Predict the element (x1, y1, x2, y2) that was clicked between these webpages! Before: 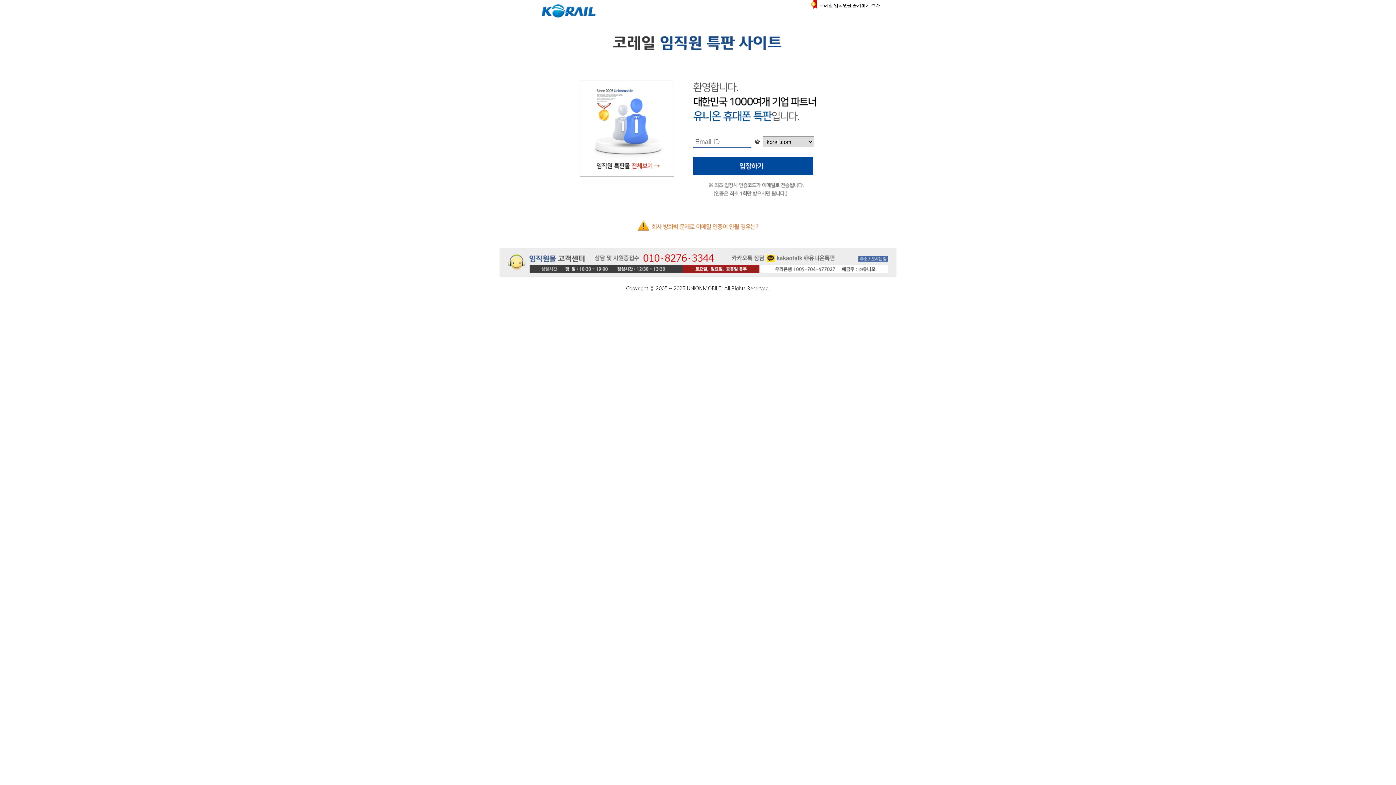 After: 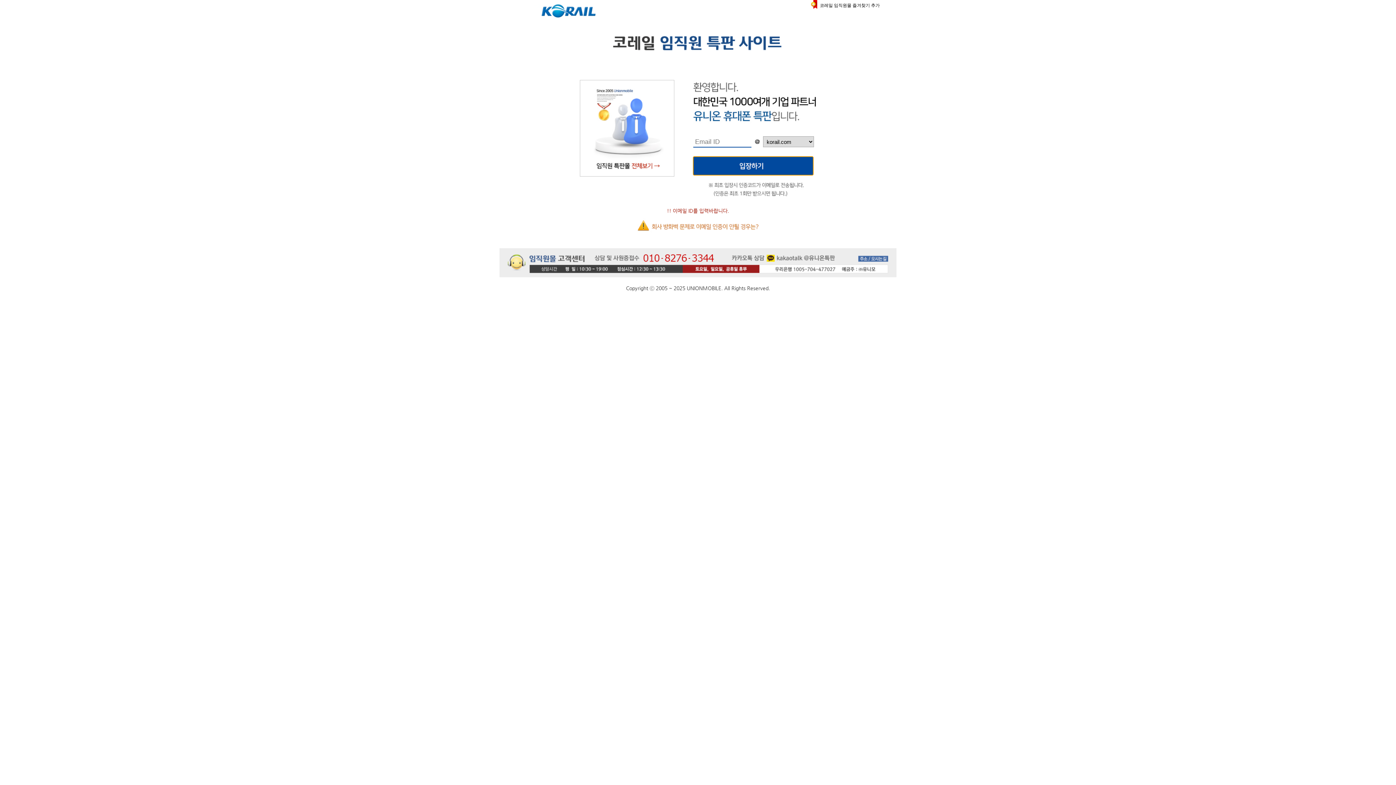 Action: bbox: (693, 156, 813, 175)